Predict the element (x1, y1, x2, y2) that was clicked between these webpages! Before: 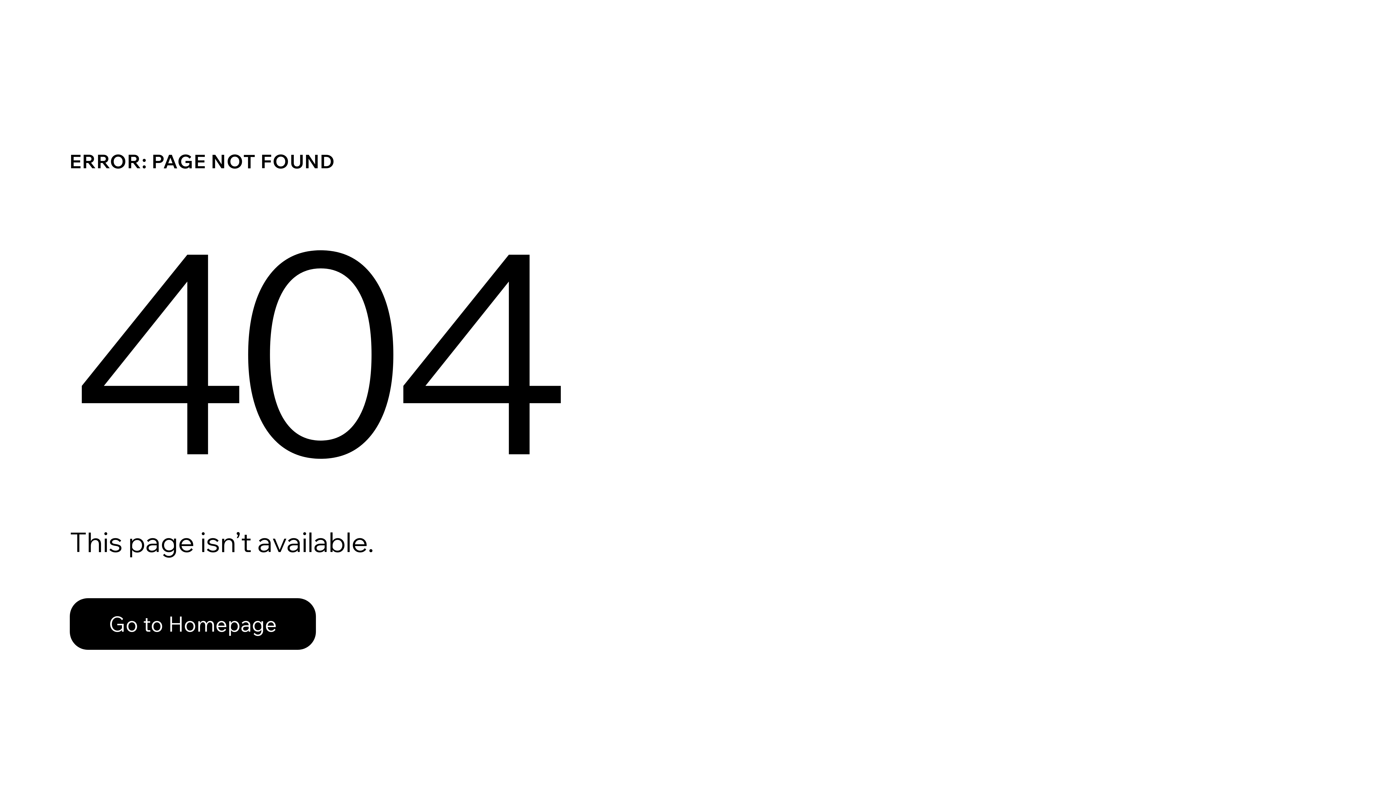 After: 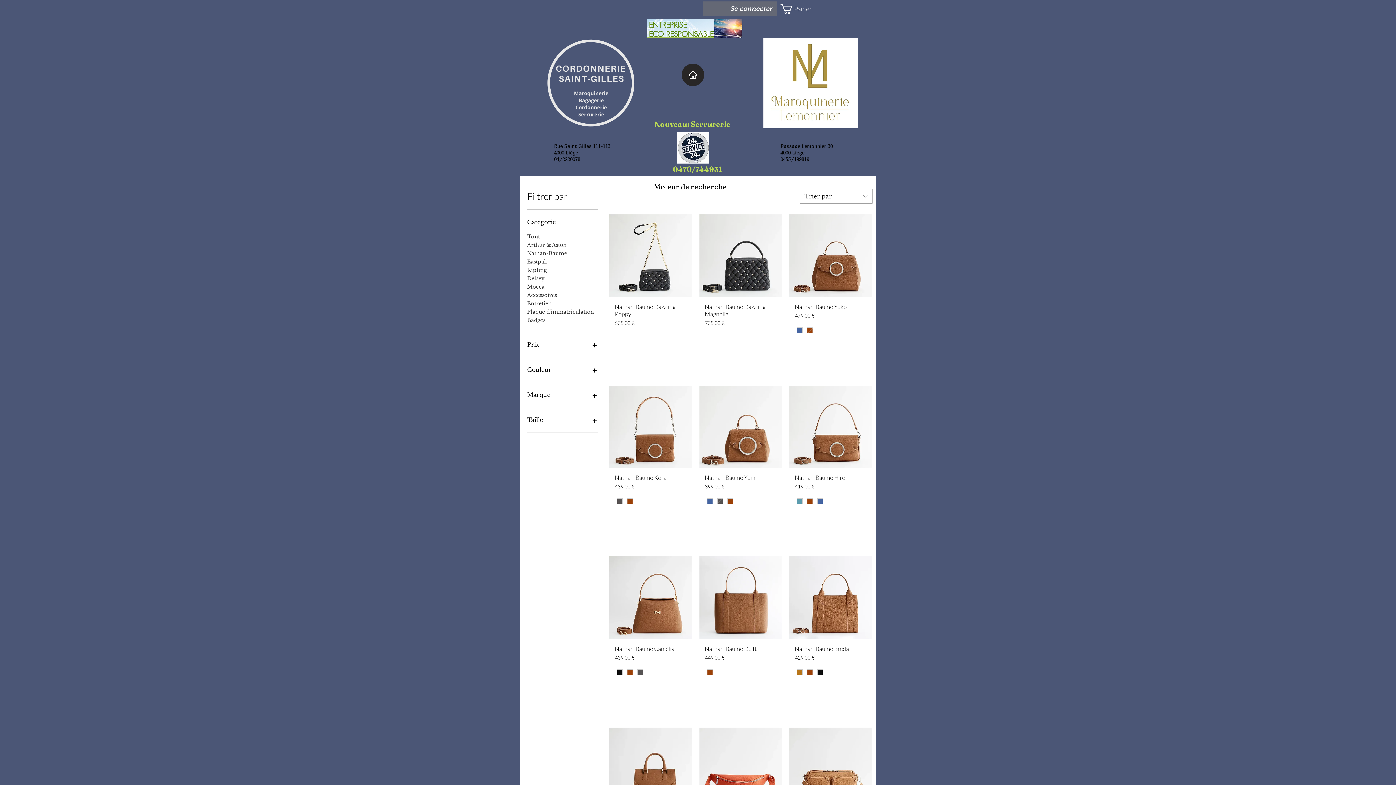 Action: bbox: (69, 582, 768, 659) label: Go to Homepage